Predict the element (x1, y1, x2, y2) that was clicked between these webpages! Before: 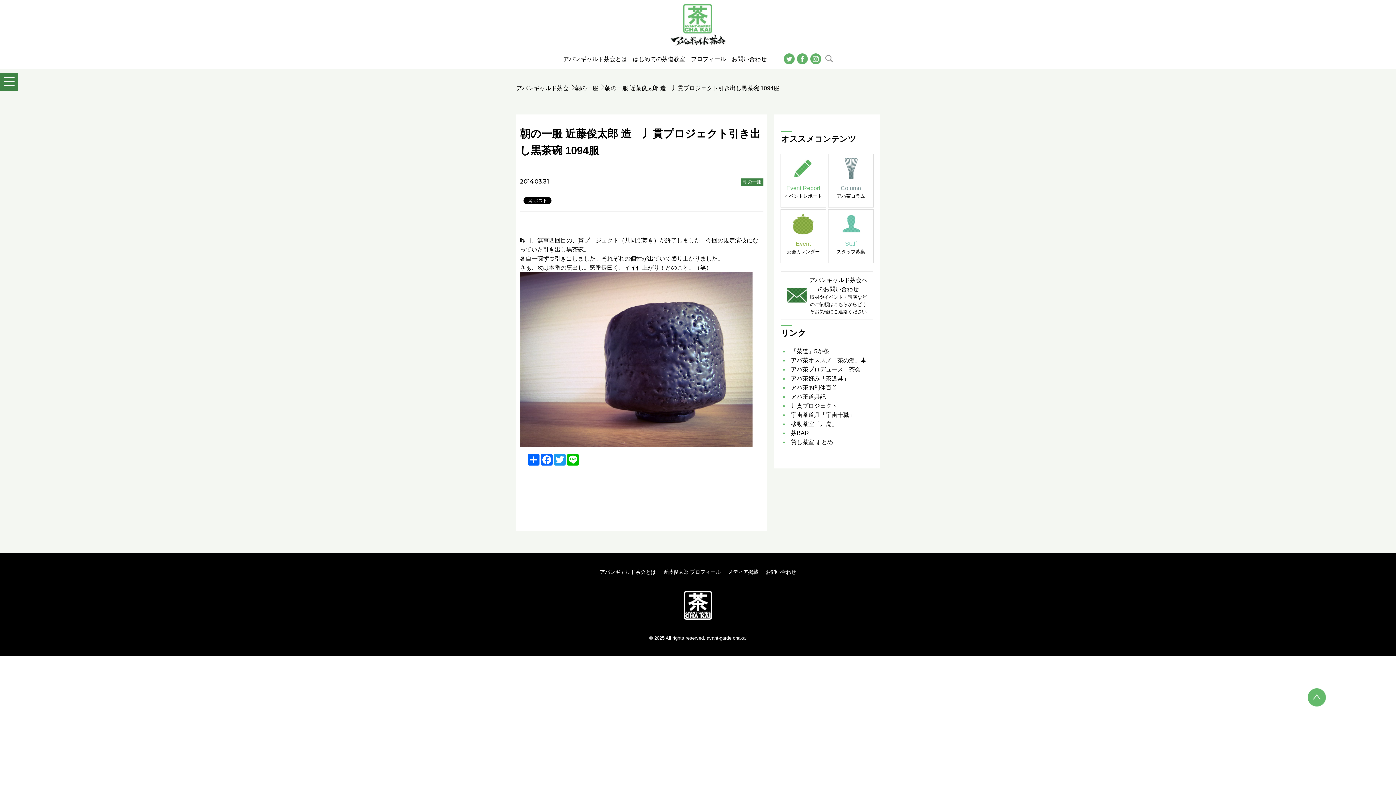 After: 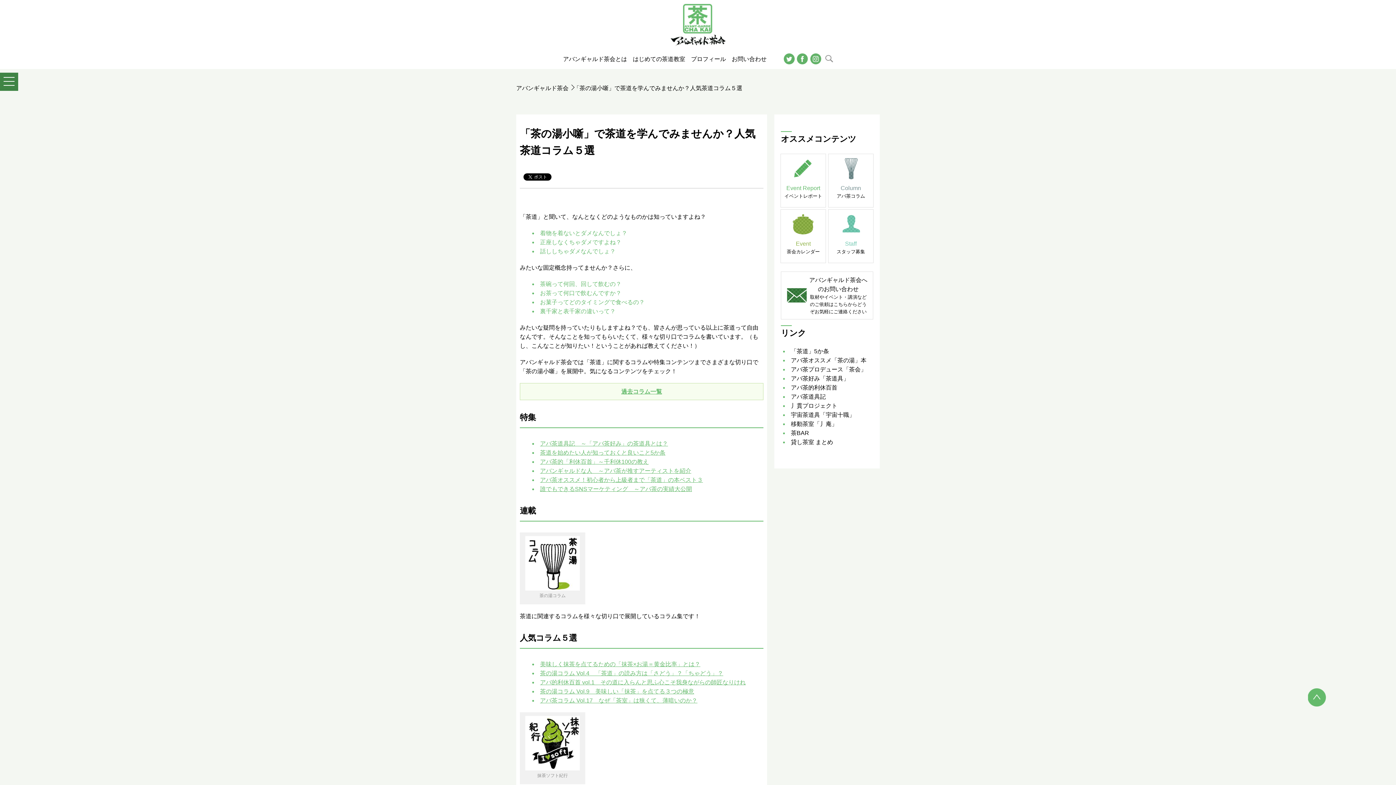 Action: label: Column
アバ茶コラム bbox: (828, 157, 873, 199)